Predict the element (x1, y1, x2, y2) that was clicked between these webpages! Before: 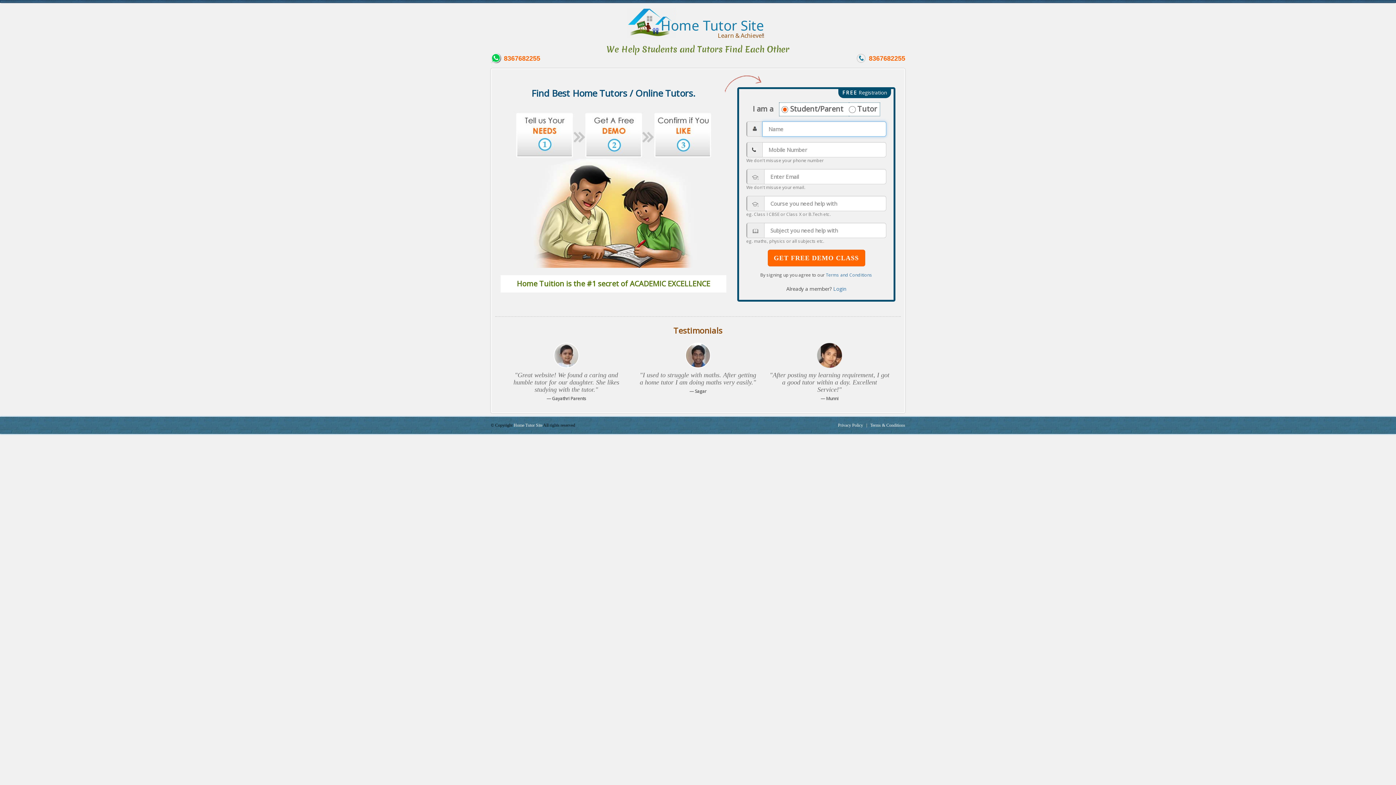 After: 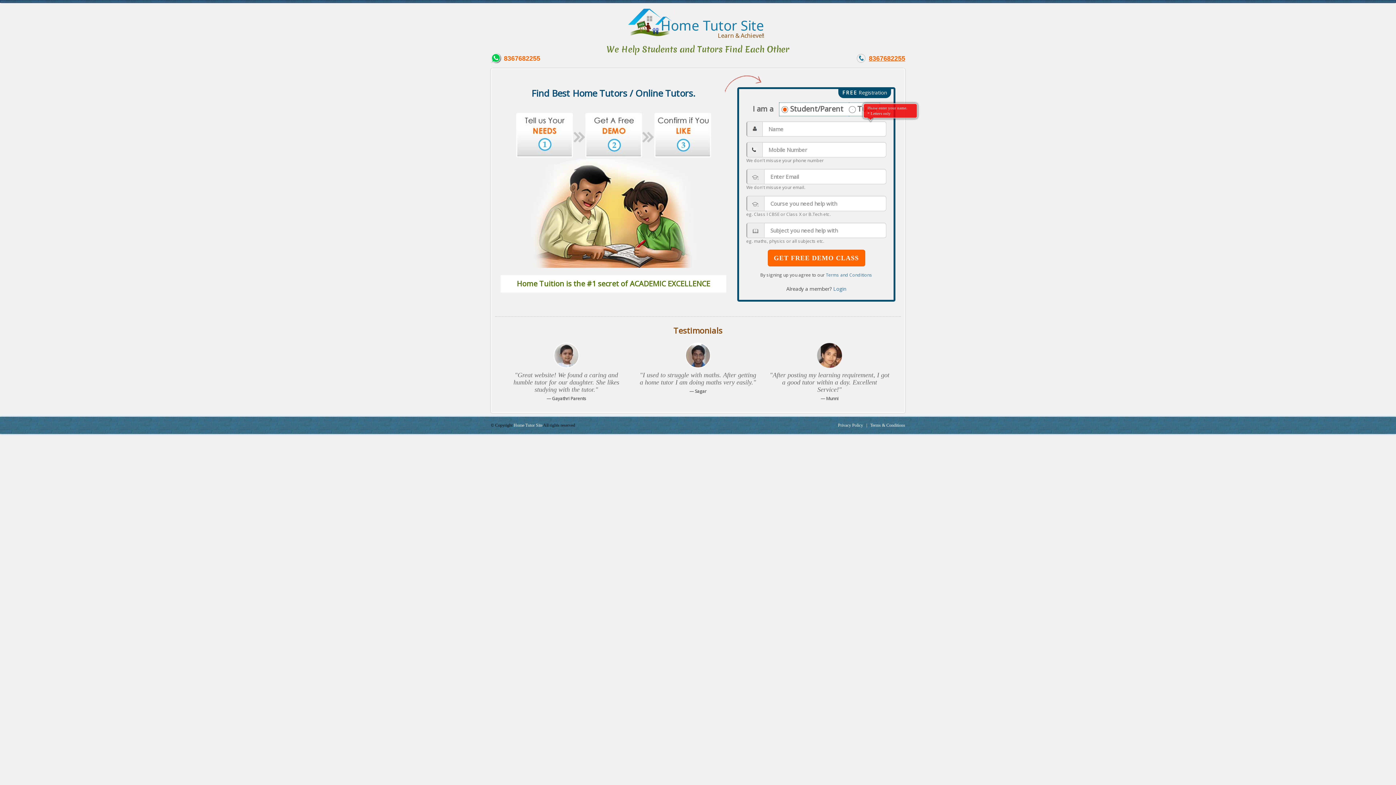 Action: bbox: (869, 54, 905, 62) label: 8367682255